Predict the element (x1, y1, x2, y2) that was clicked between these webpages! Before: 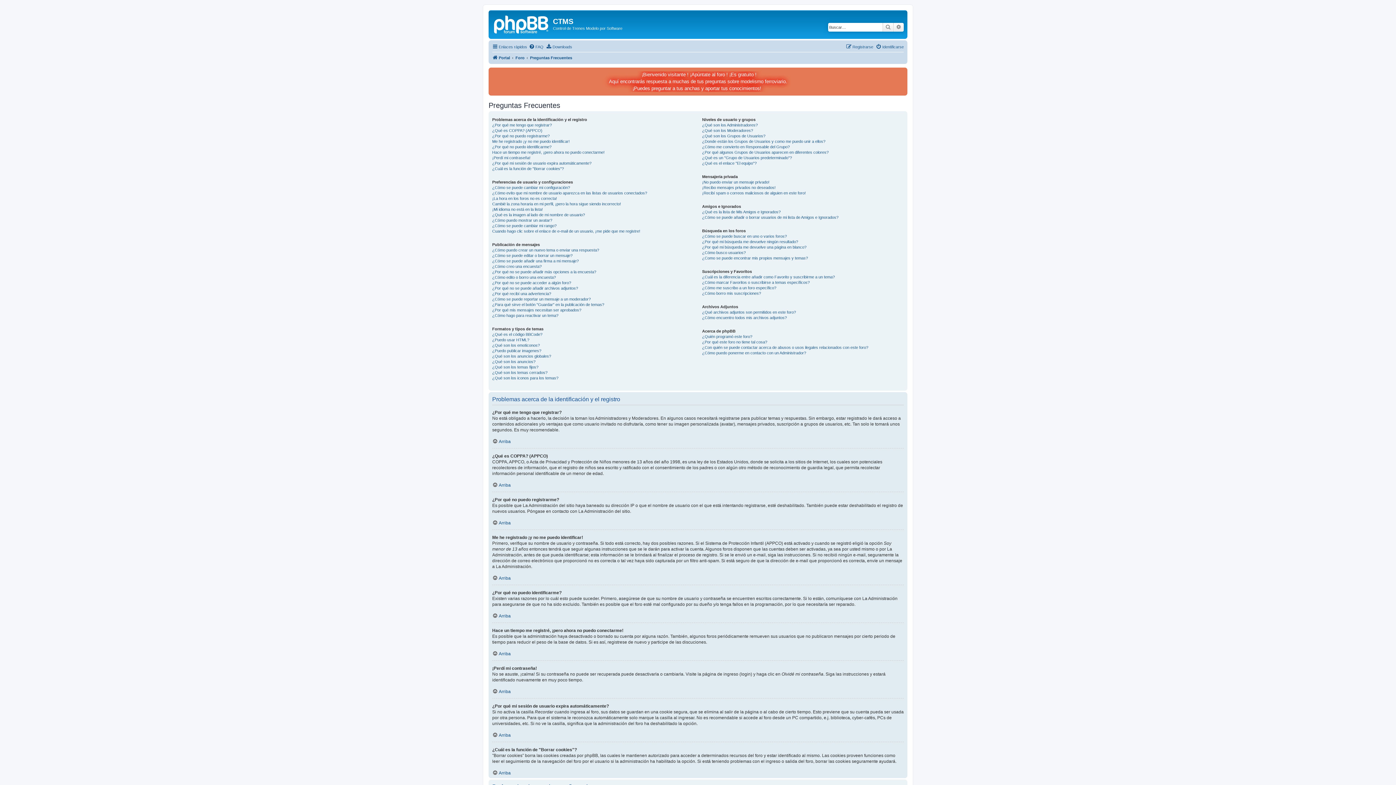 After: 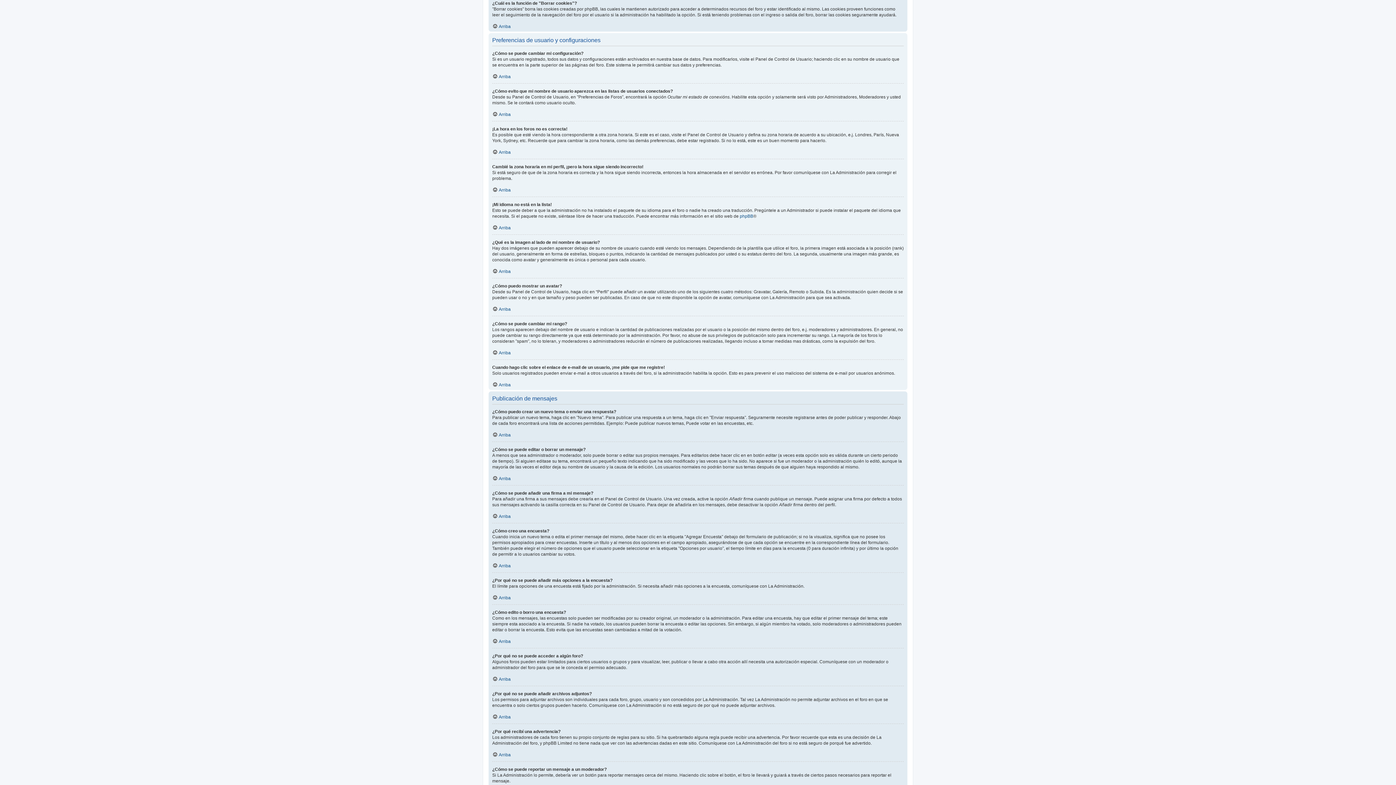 Action: bbox: (492, 166, 564, 171) label: ¿Cuál es la función de "Borrar cookies"?